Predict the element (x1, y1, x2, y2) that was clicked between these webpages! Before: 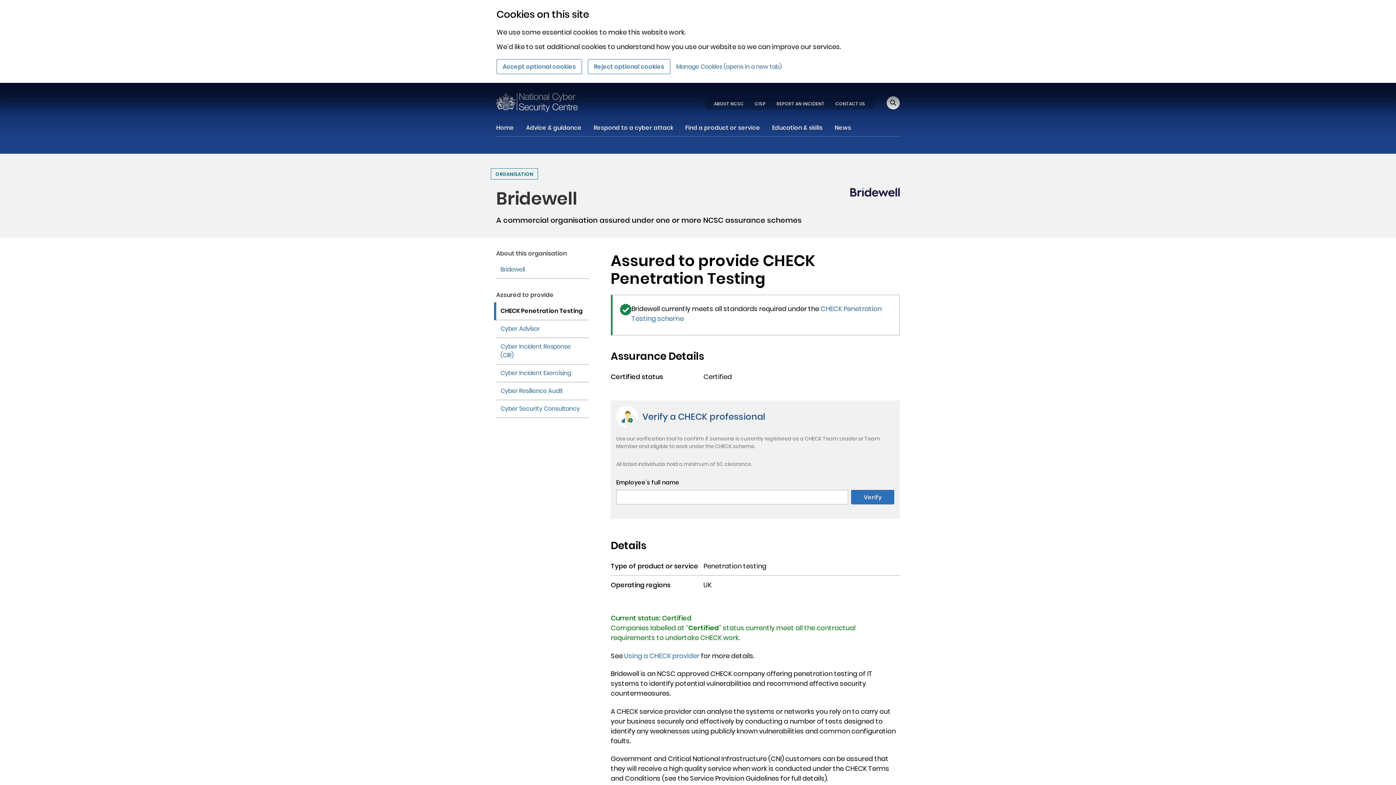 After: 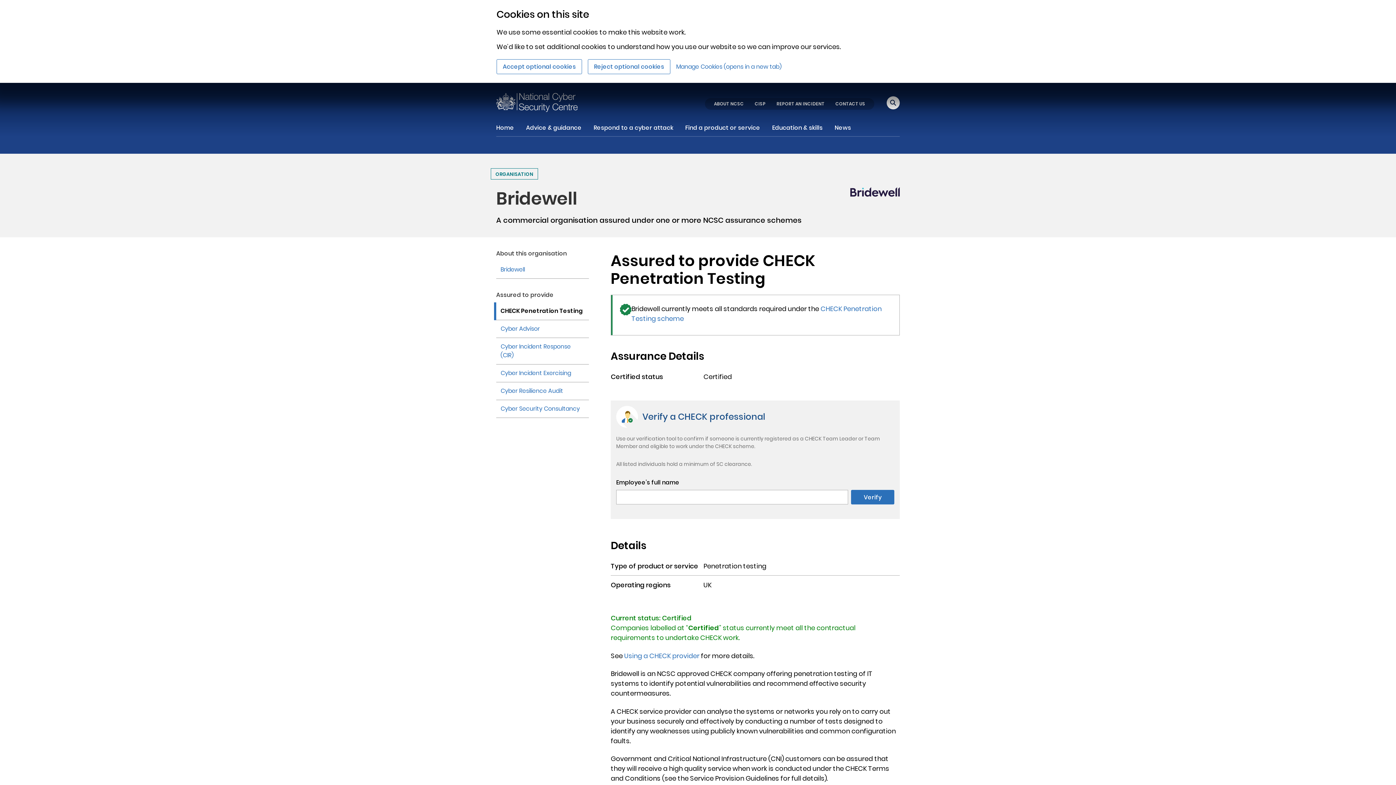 Action: label: CHECK Penetration Testing bbox: (496, 302, 589, 320)